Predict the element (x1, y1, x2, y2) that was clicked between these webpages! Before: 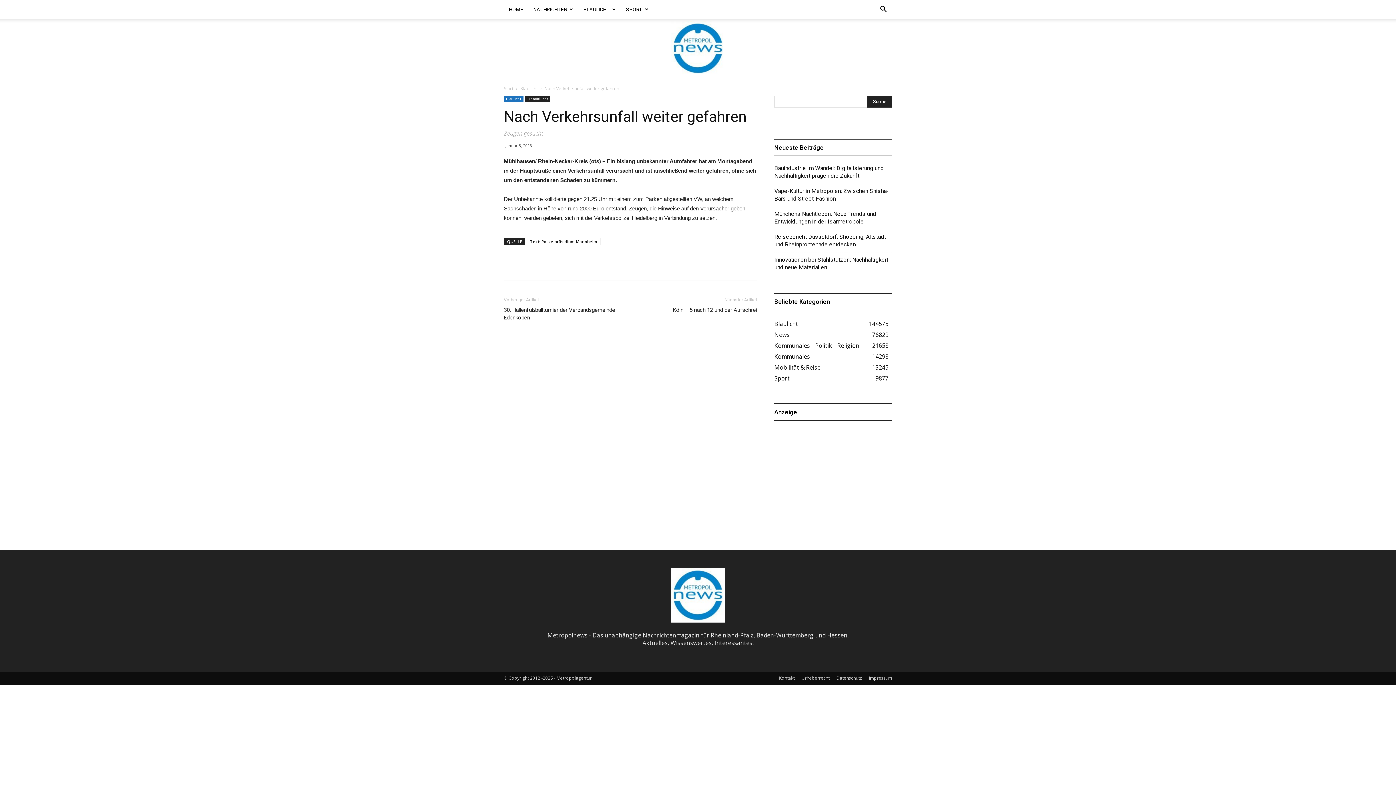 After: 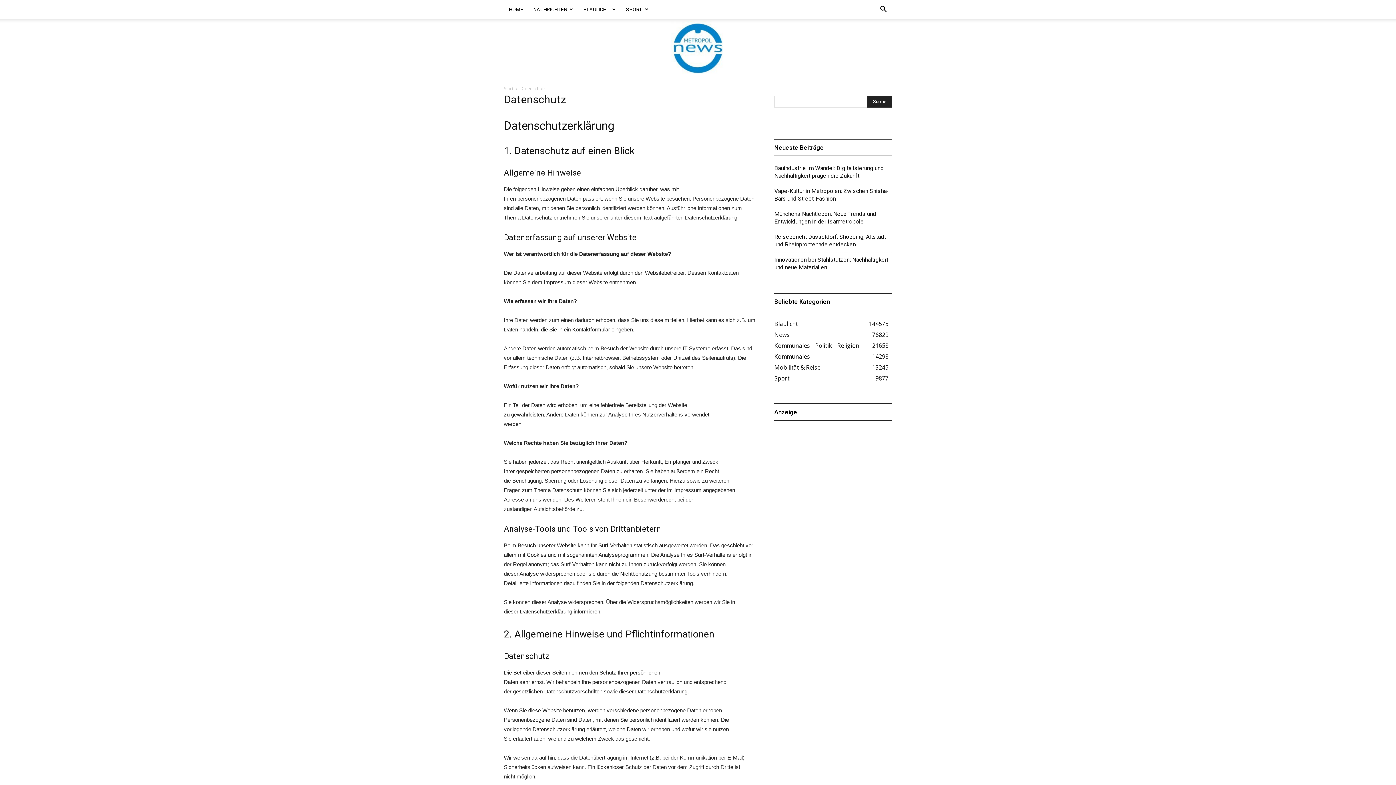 Action: bbox: (836, 675, 862, 681) label: Datenschutz